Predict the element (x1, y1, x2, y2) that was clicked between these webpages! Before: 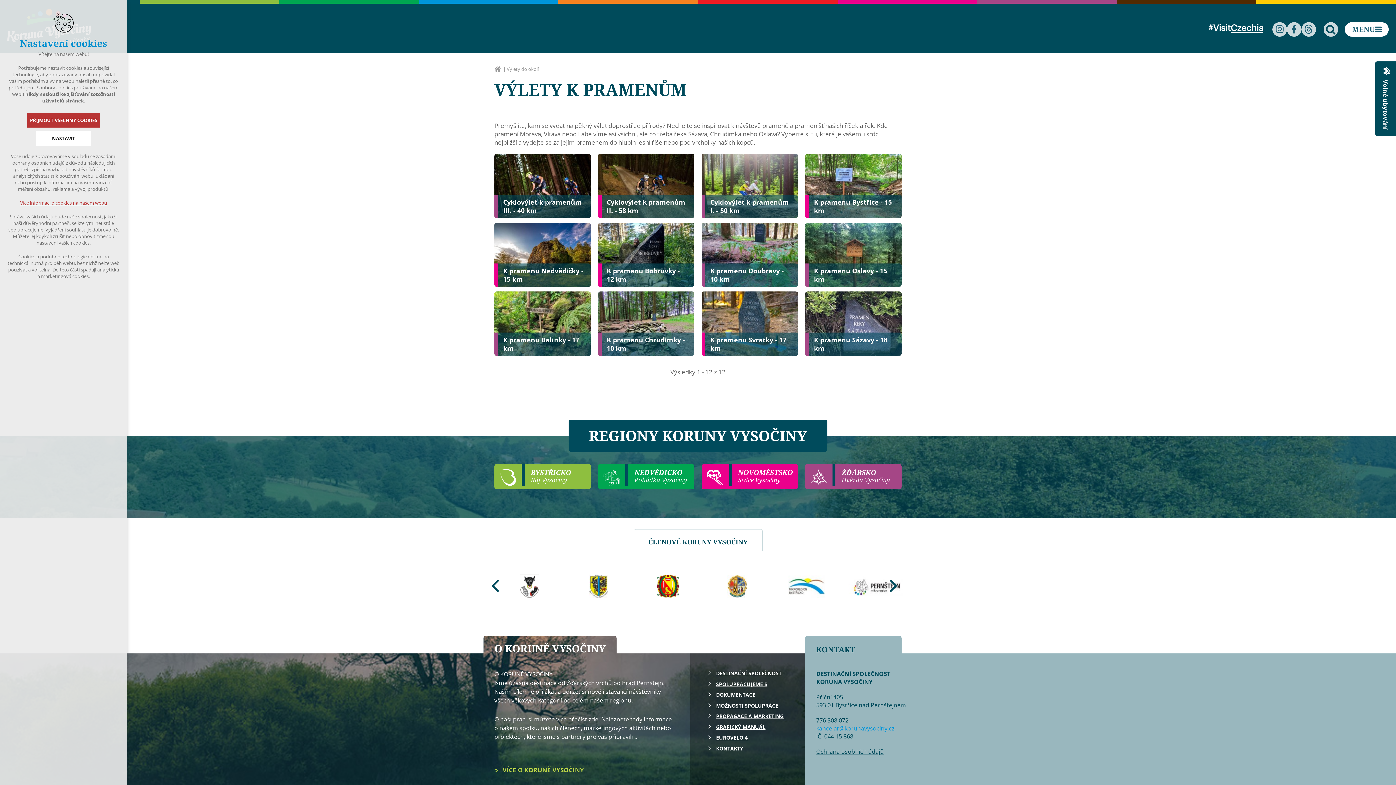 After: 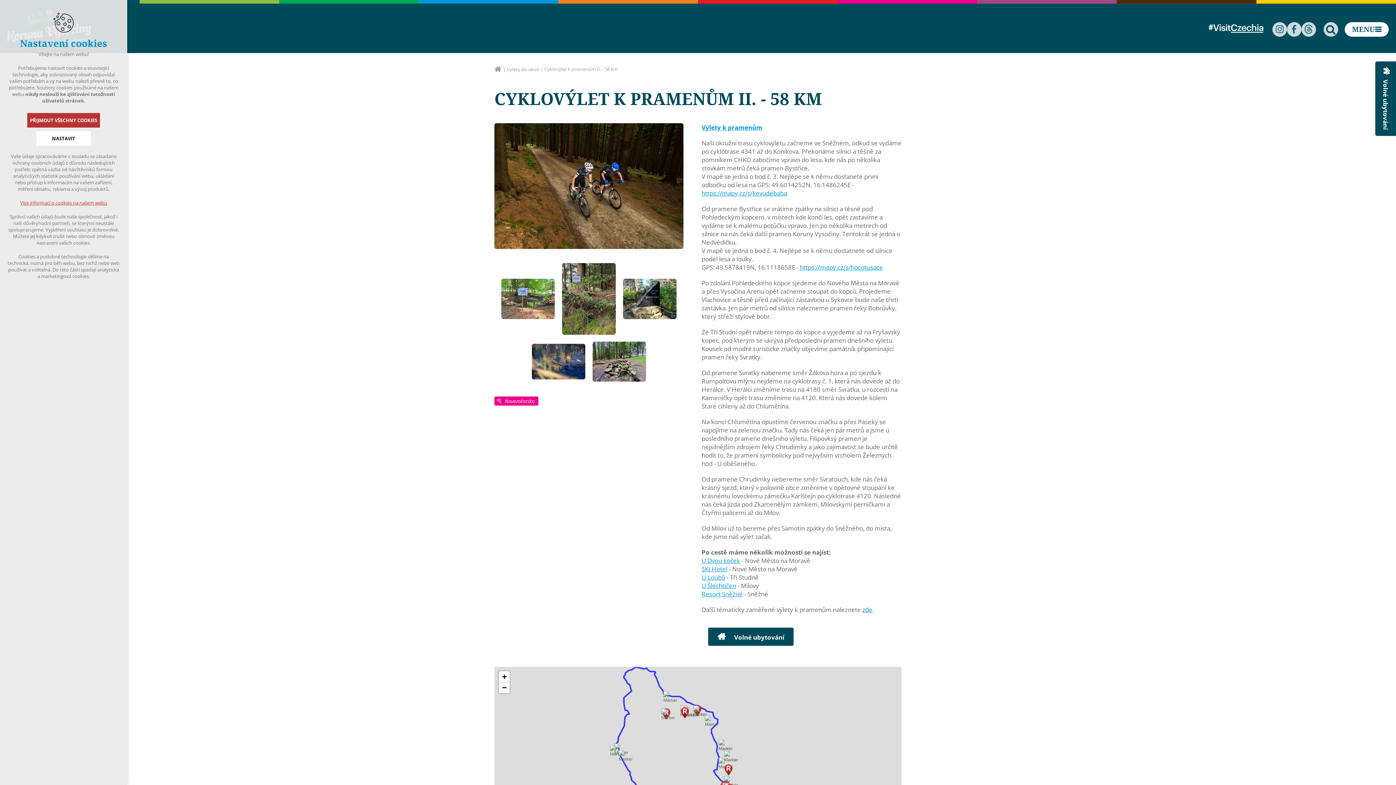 Action: bbox: (598, 153, 694, 218) label: Cyklovýlet k pramenům II. - 58 km